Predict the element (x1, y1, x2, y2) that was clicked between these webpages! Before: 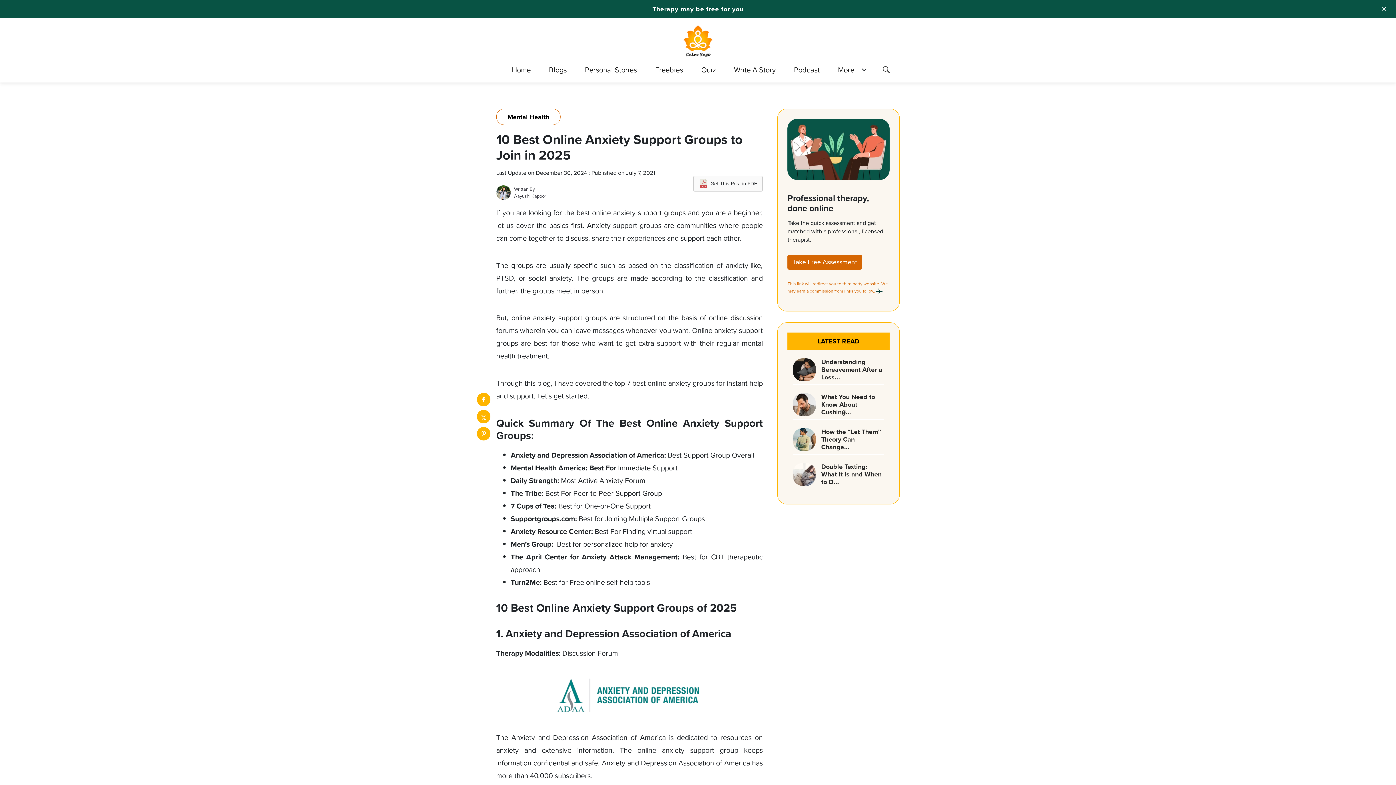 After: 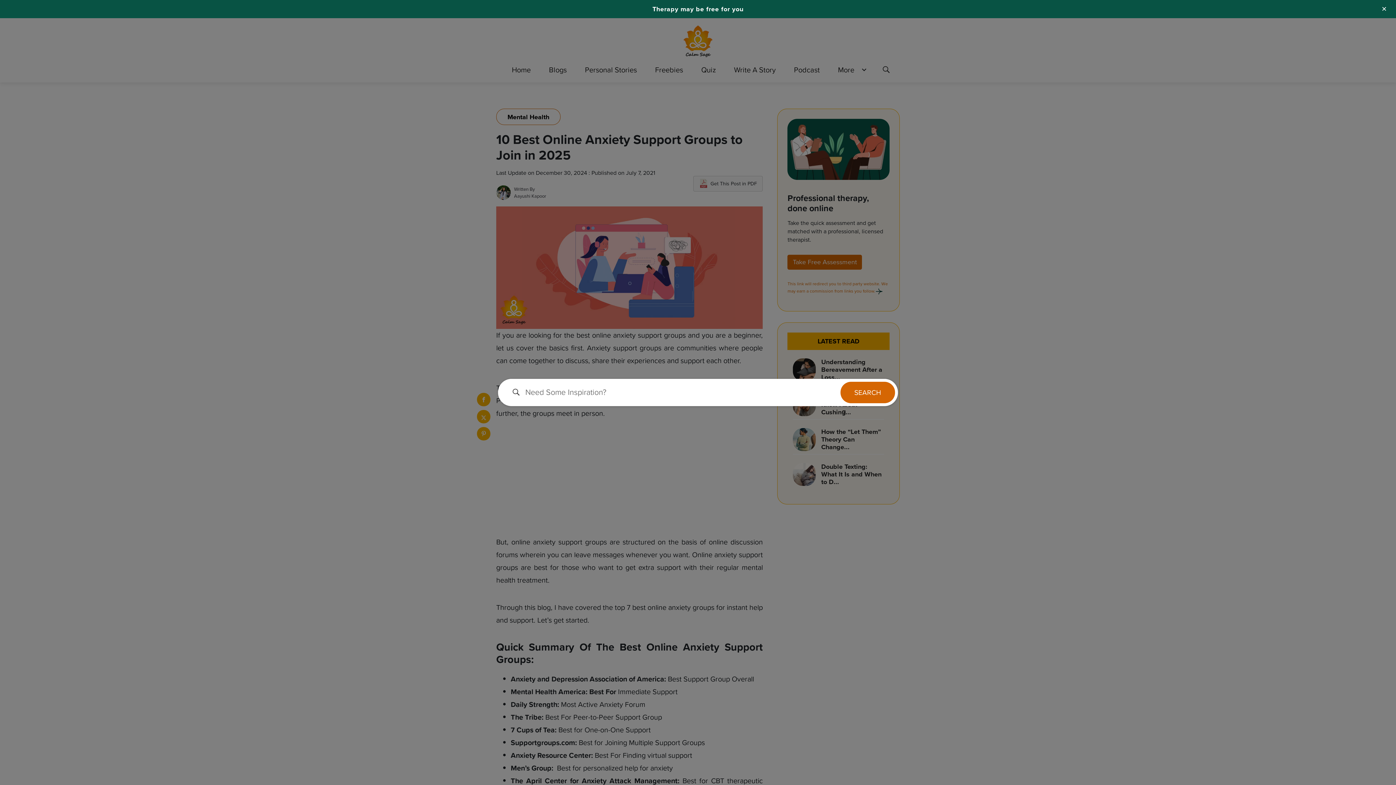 Action: bbox: (878, 62, 893, 78) label: Search